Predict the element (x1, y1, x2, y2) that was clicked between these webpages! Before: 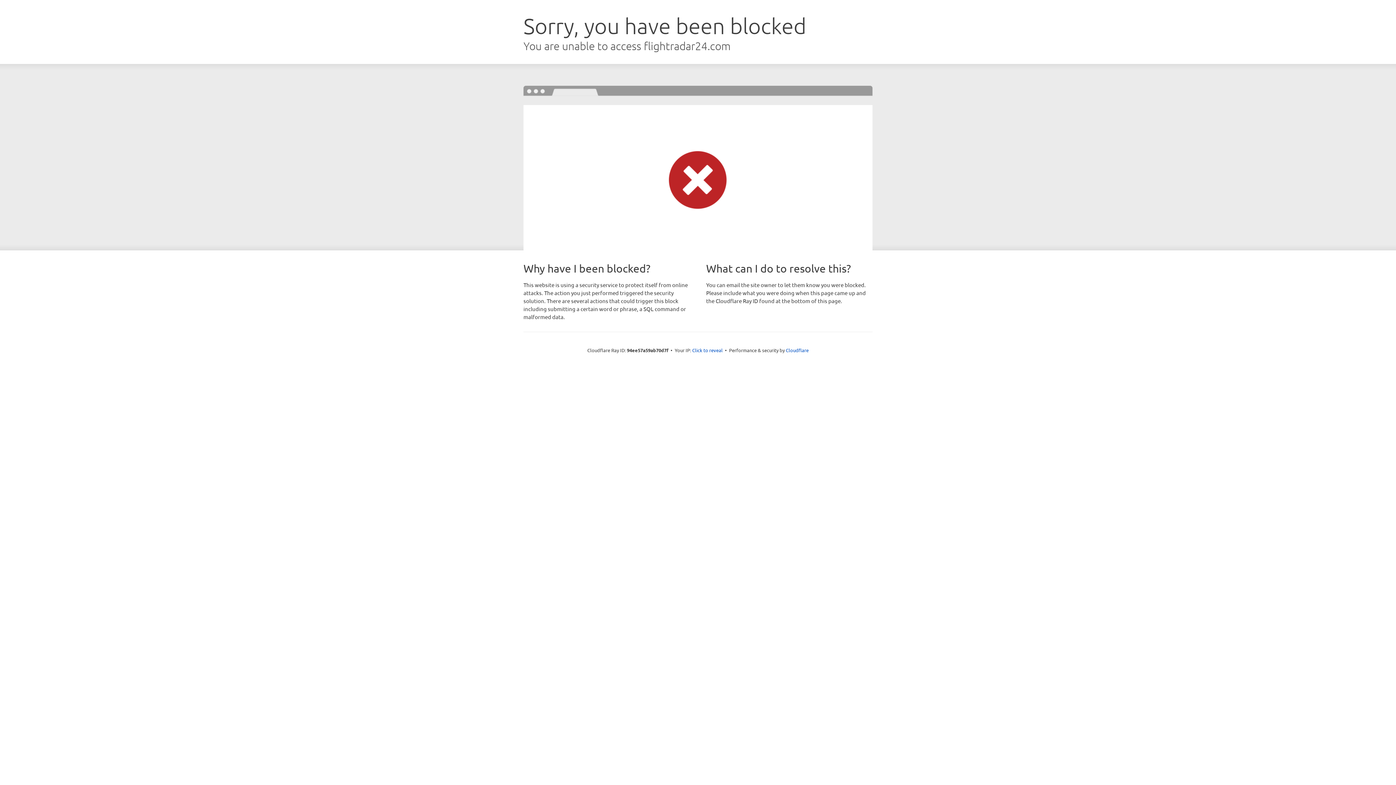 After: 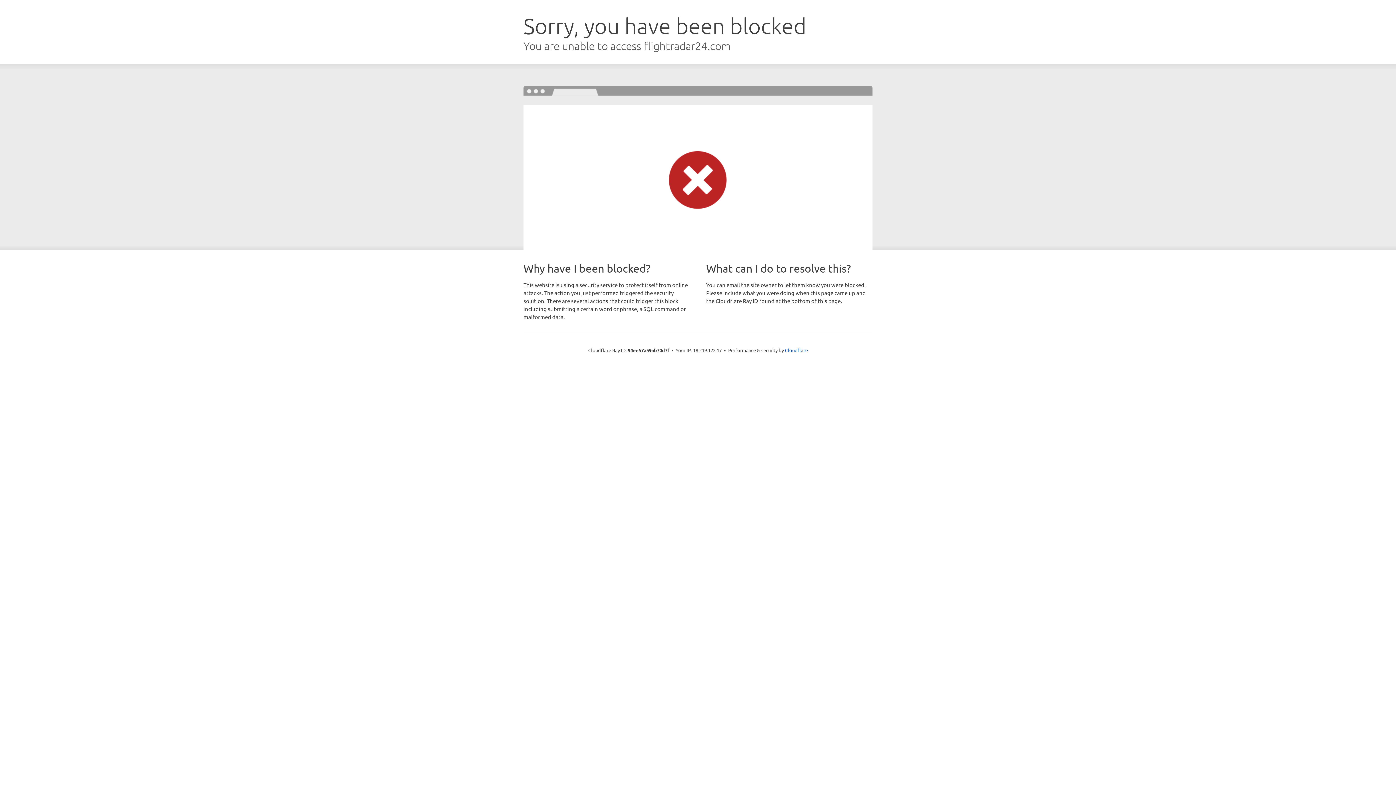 Action: label: Click to reveal bbox: (692, 346, 722, 353)